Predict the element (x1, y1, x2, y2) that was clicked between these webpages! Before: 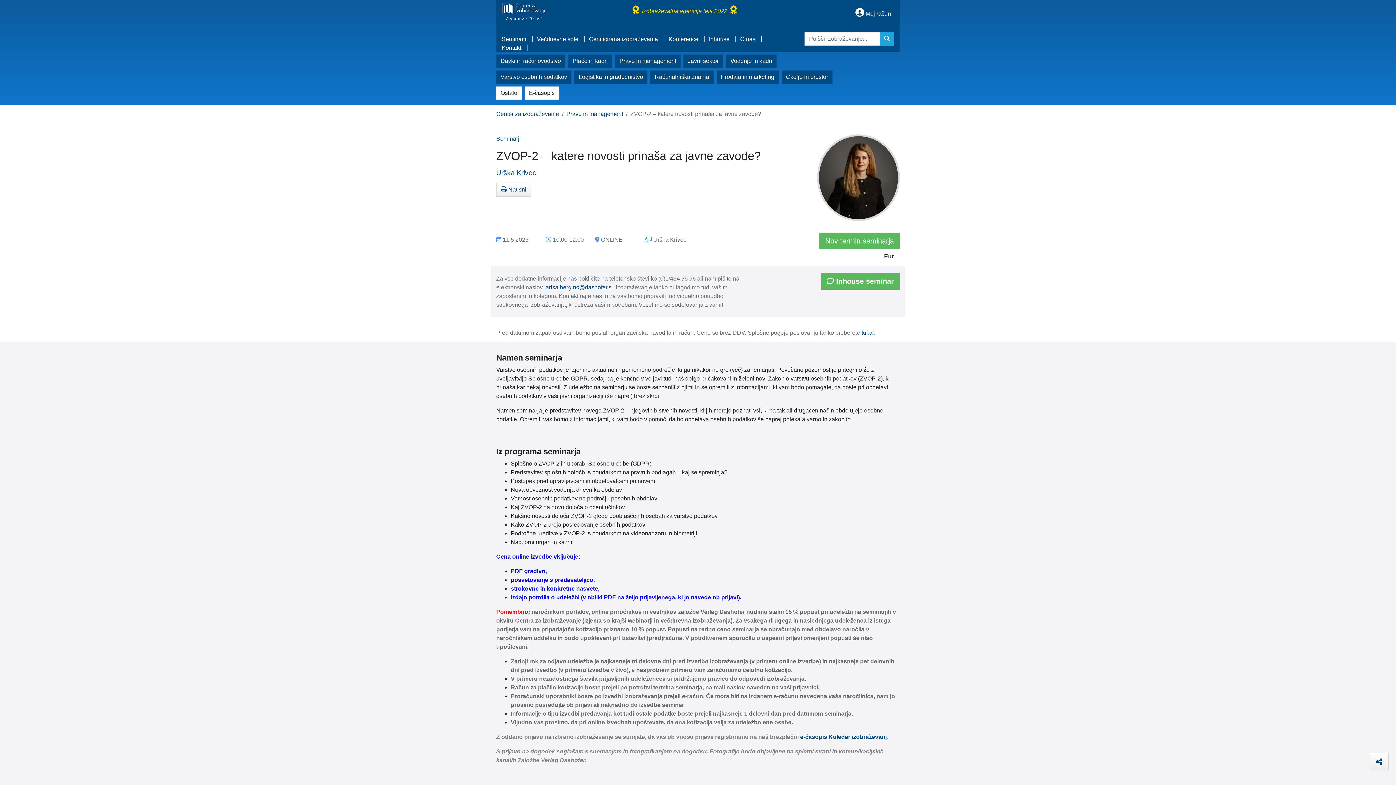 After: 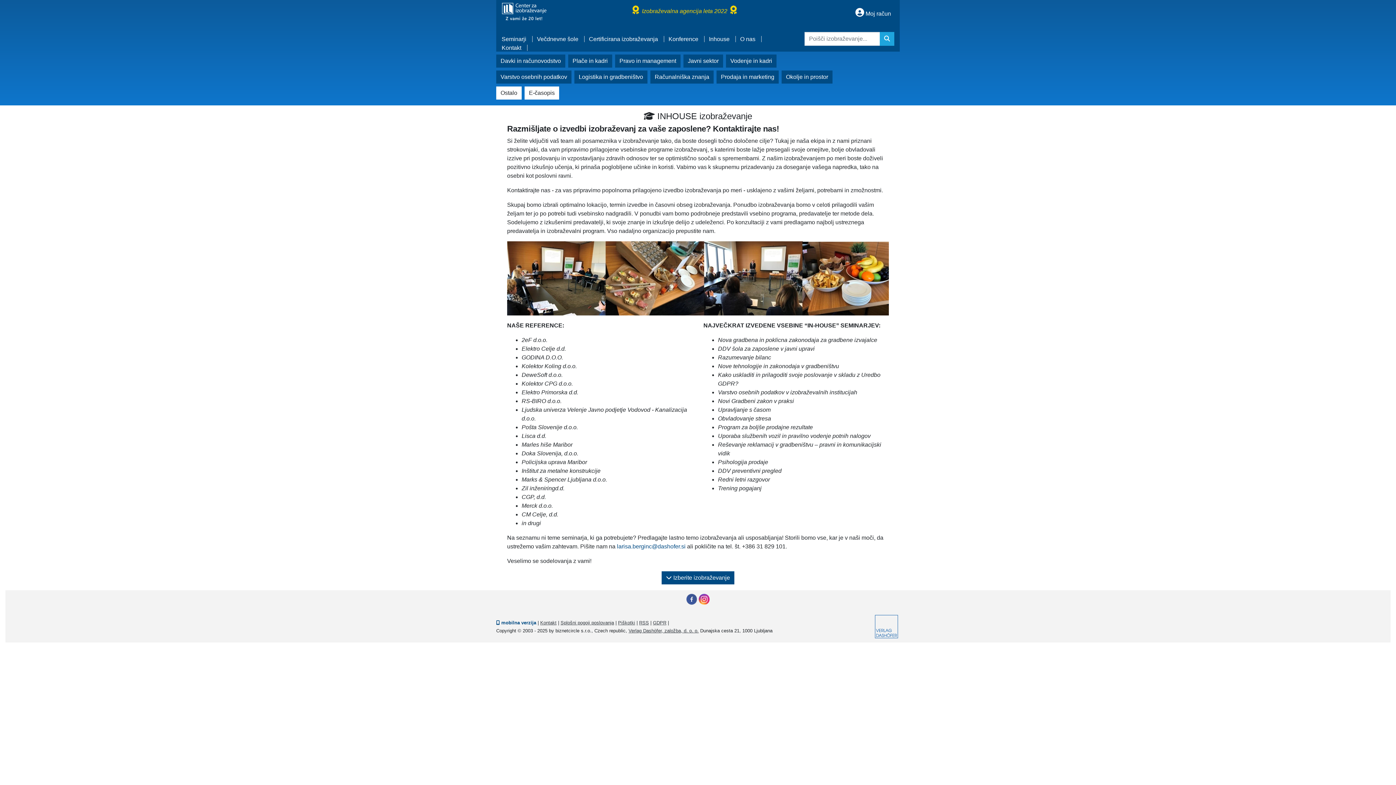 Action: label:  Inhouse seminar bbox: (821, 273, 900, 289)